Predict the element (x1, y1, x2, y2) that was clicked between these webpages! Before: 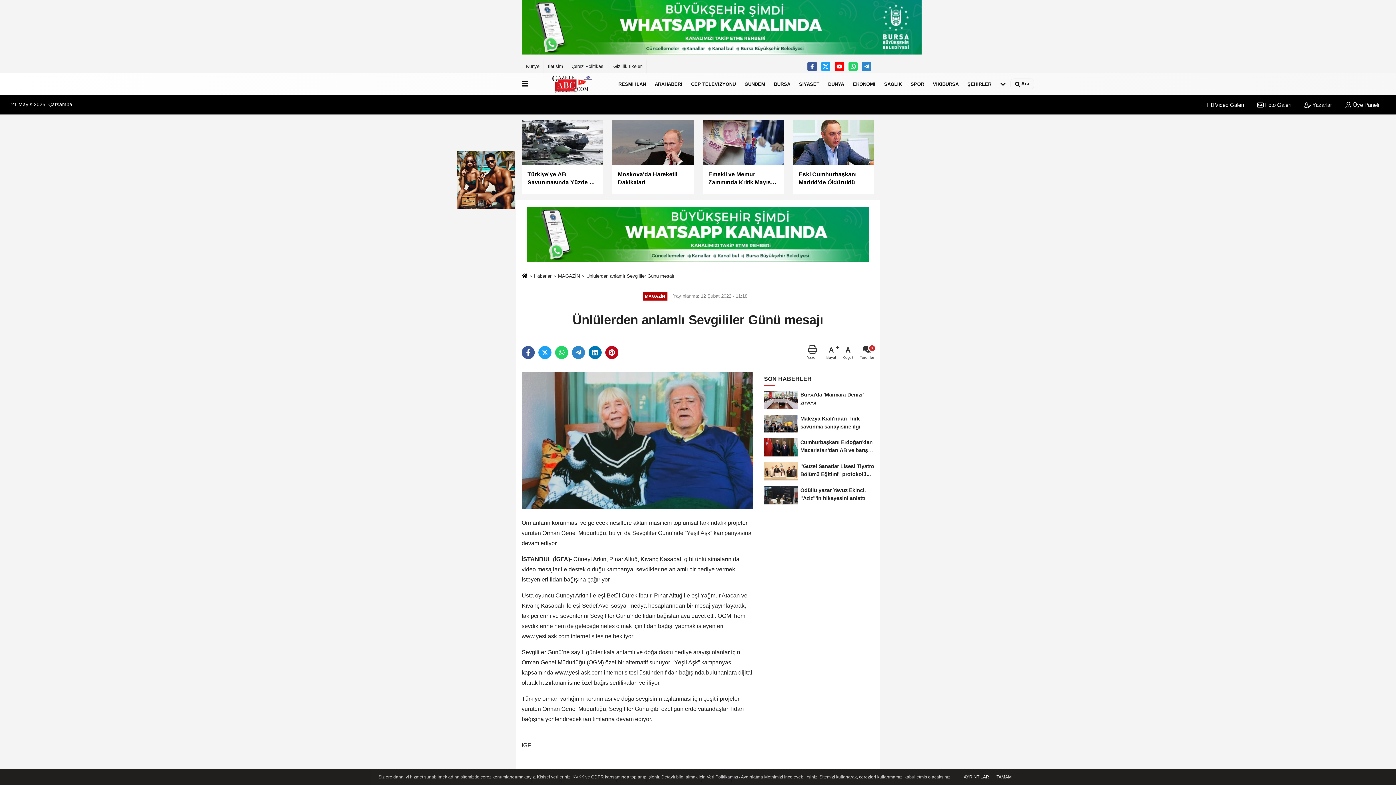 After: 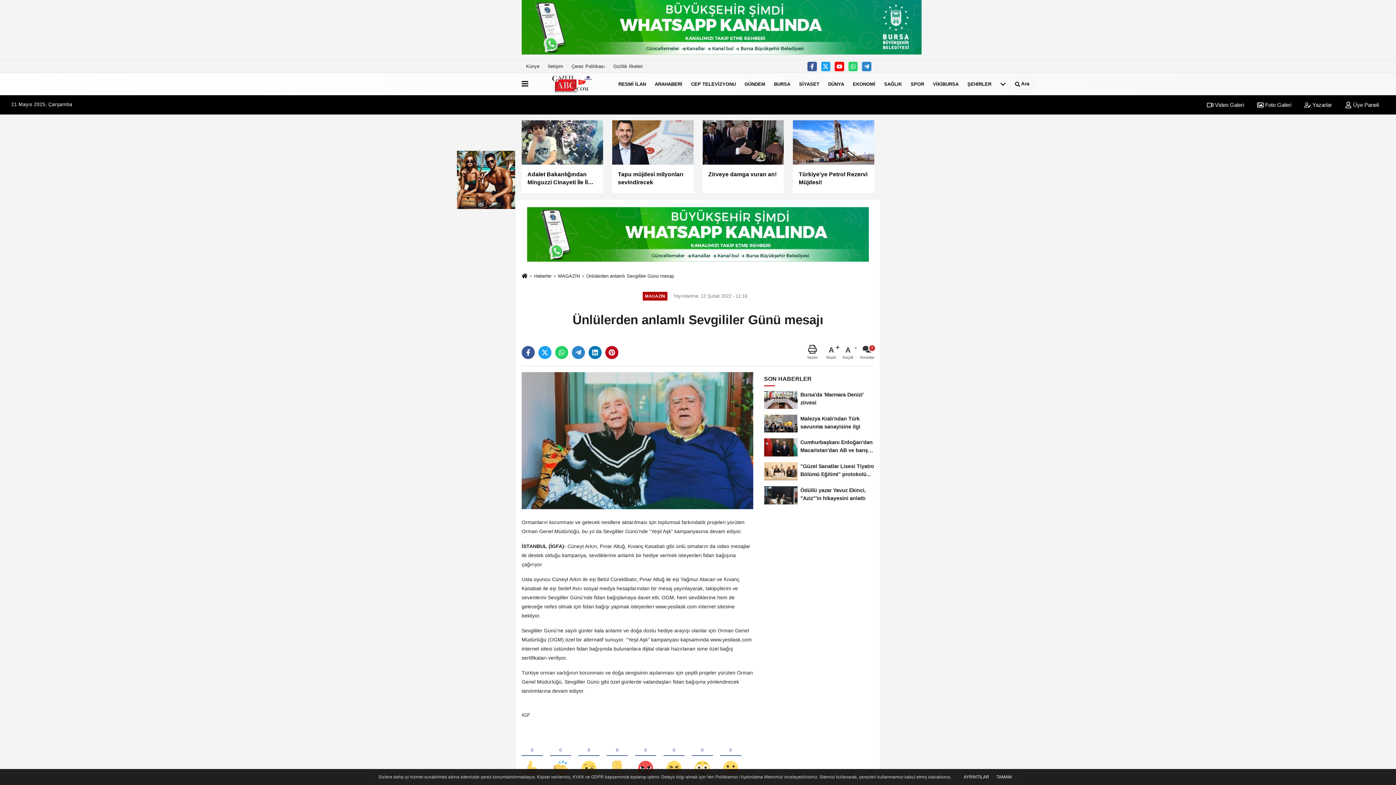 Action: bbox: (842, 344, 857, 360) label: A
Küçült